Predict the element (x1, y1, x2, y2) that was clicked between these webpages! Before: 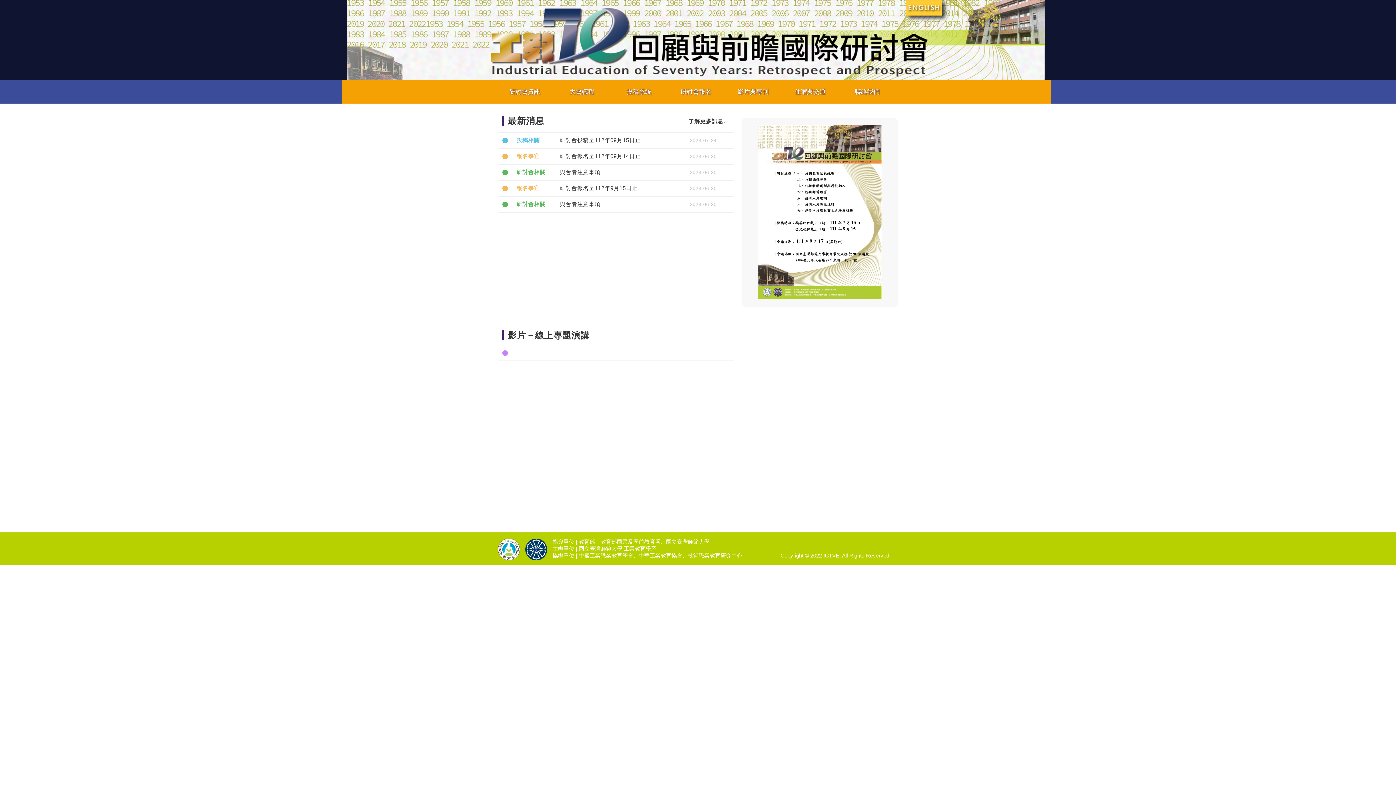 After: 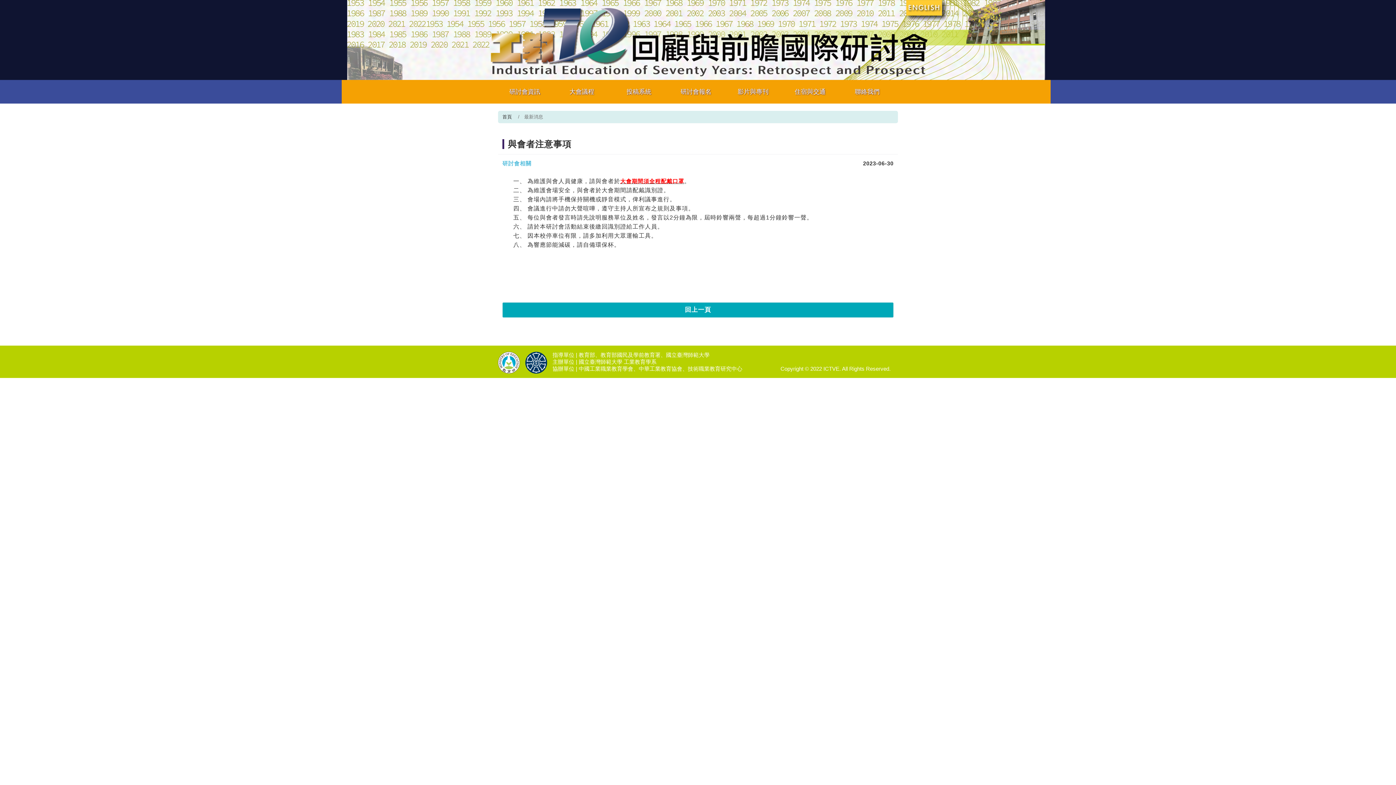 Action: label: 與會者注意事項 bbox: (560, 201, 600, 207)